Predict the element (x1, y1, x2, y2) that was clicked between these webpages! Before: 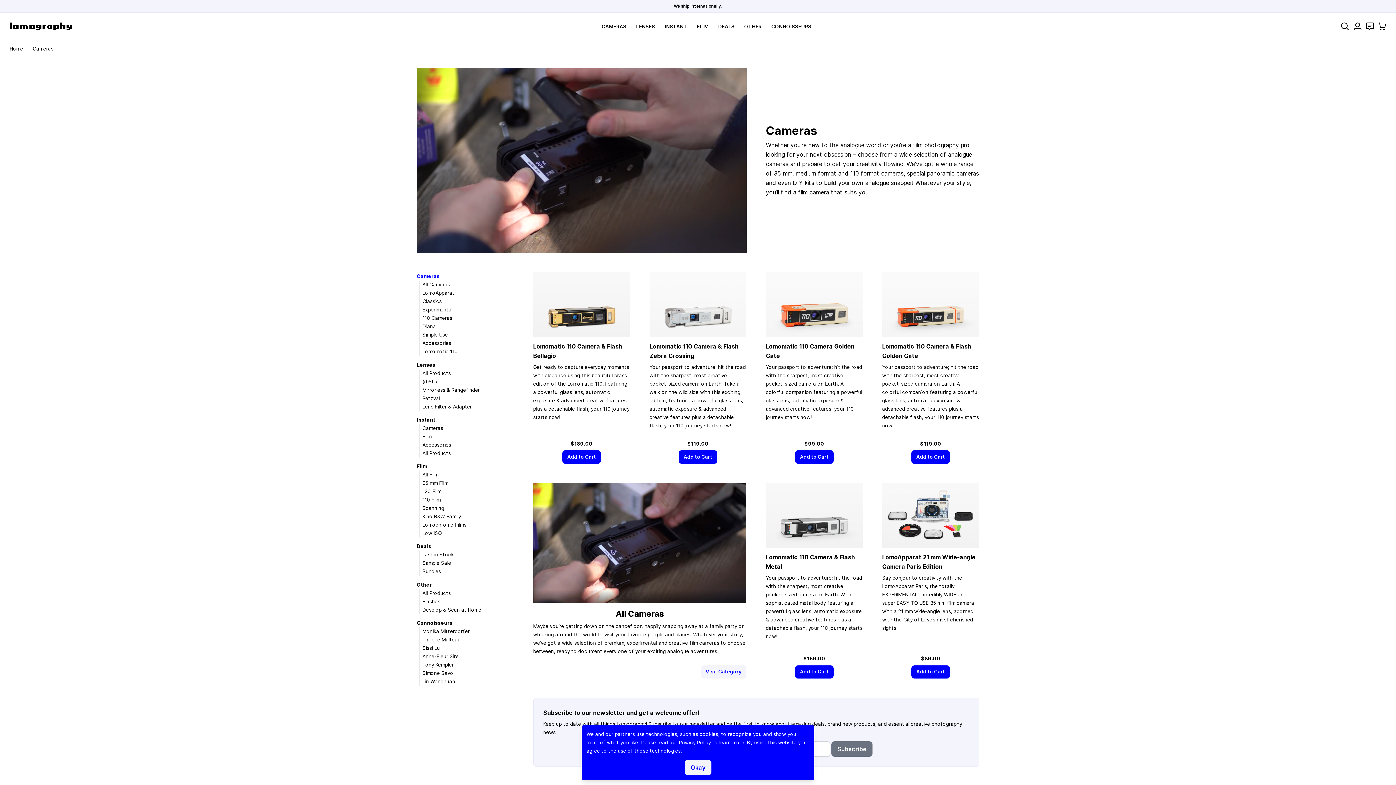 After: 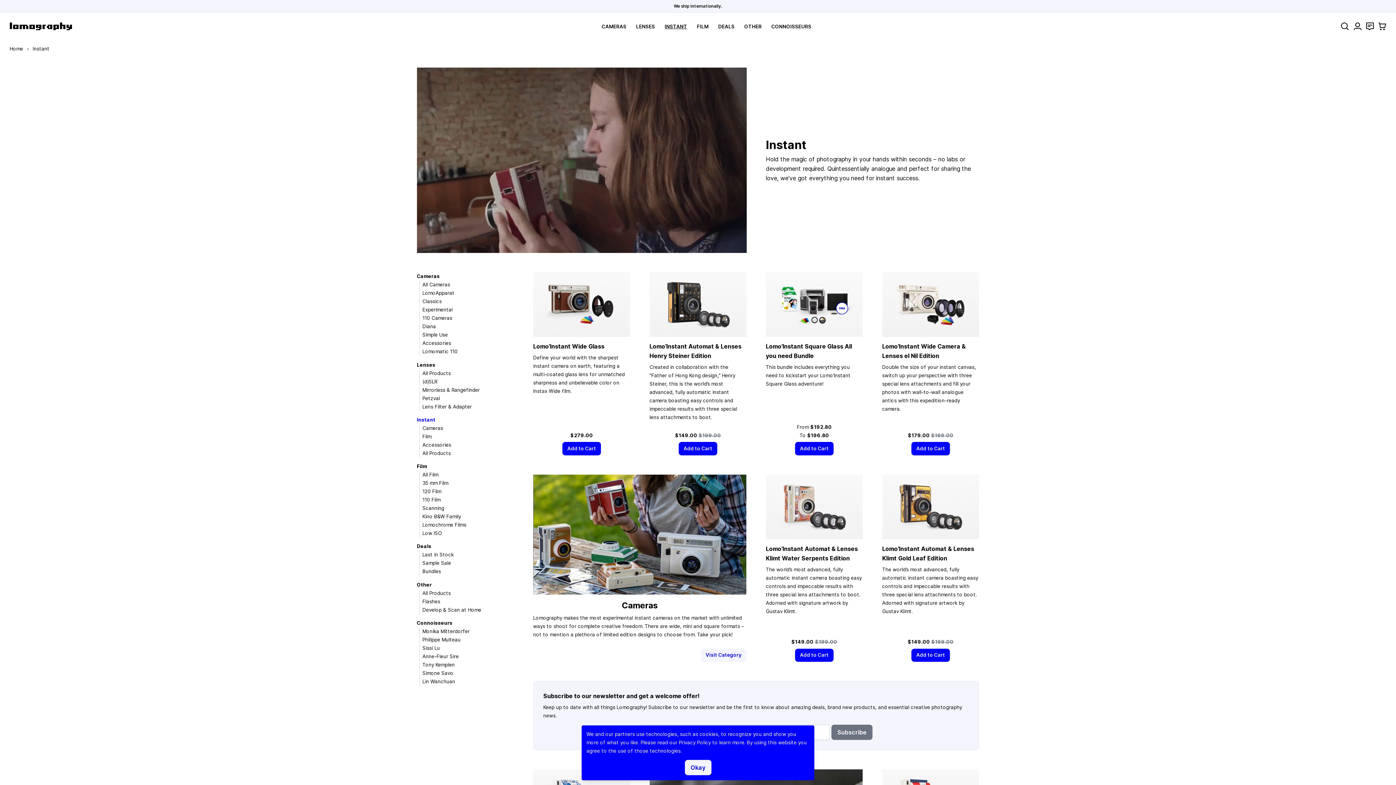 Action: bbox: (664, 23, 687, 29) label: INSTANT